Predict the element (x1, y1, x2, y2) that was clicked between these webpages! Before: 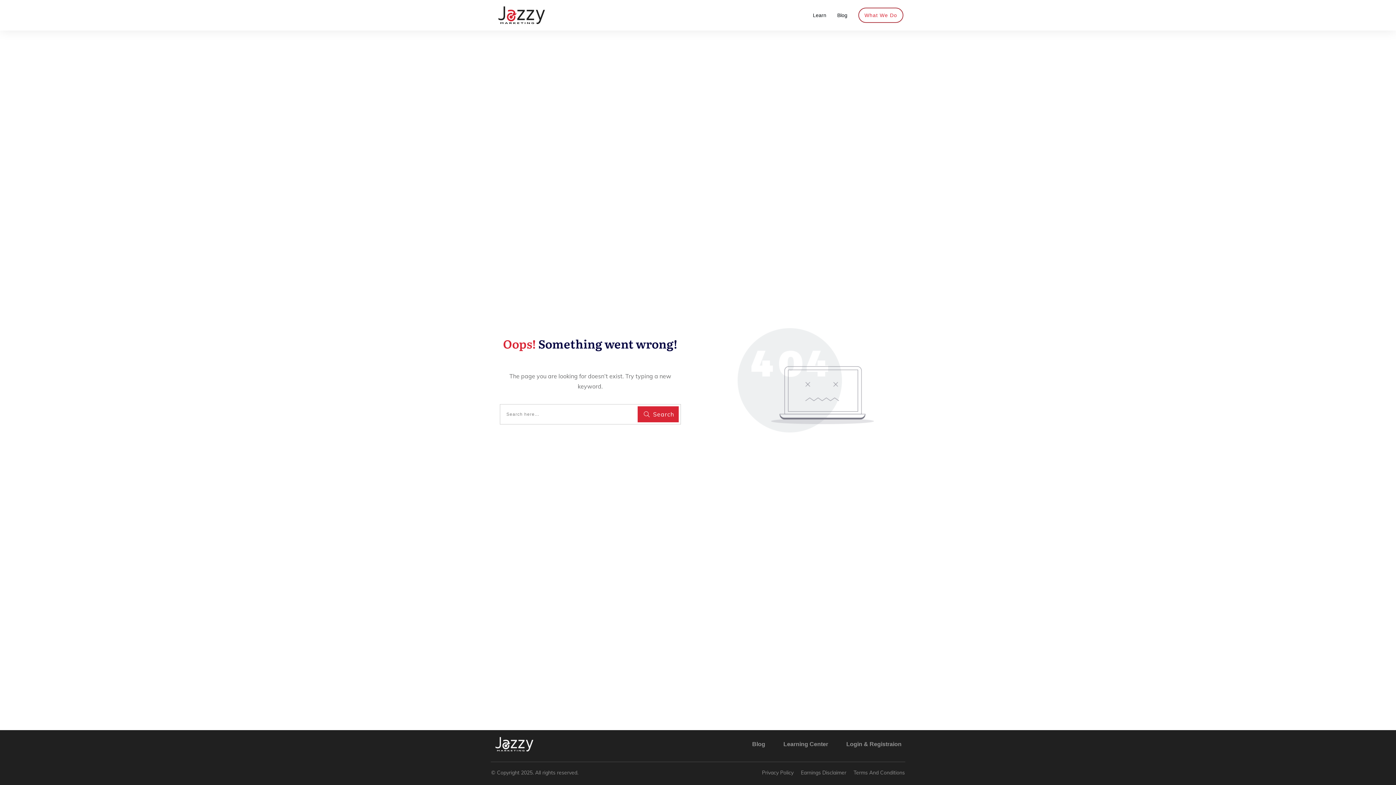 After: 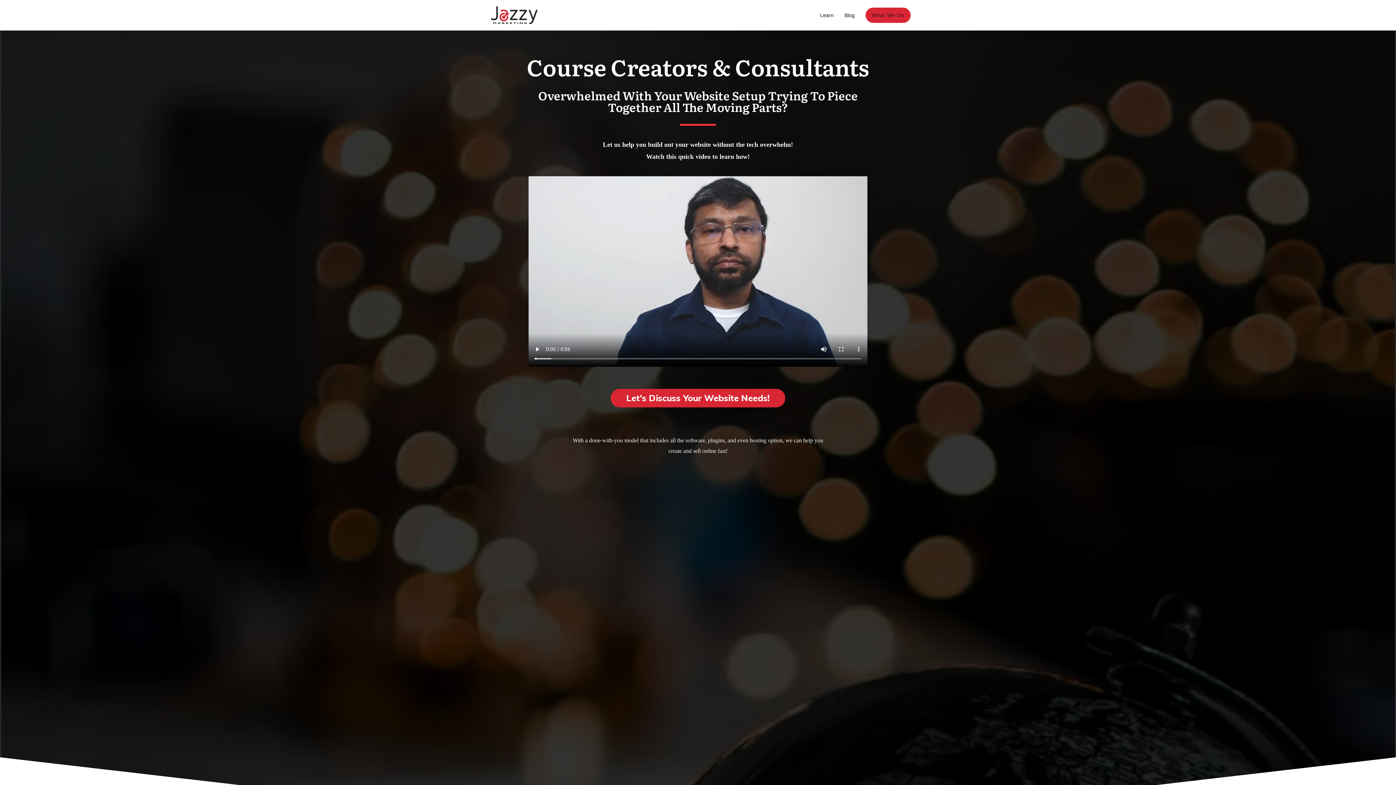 Action: bbox: (492, 3, 550, 26)